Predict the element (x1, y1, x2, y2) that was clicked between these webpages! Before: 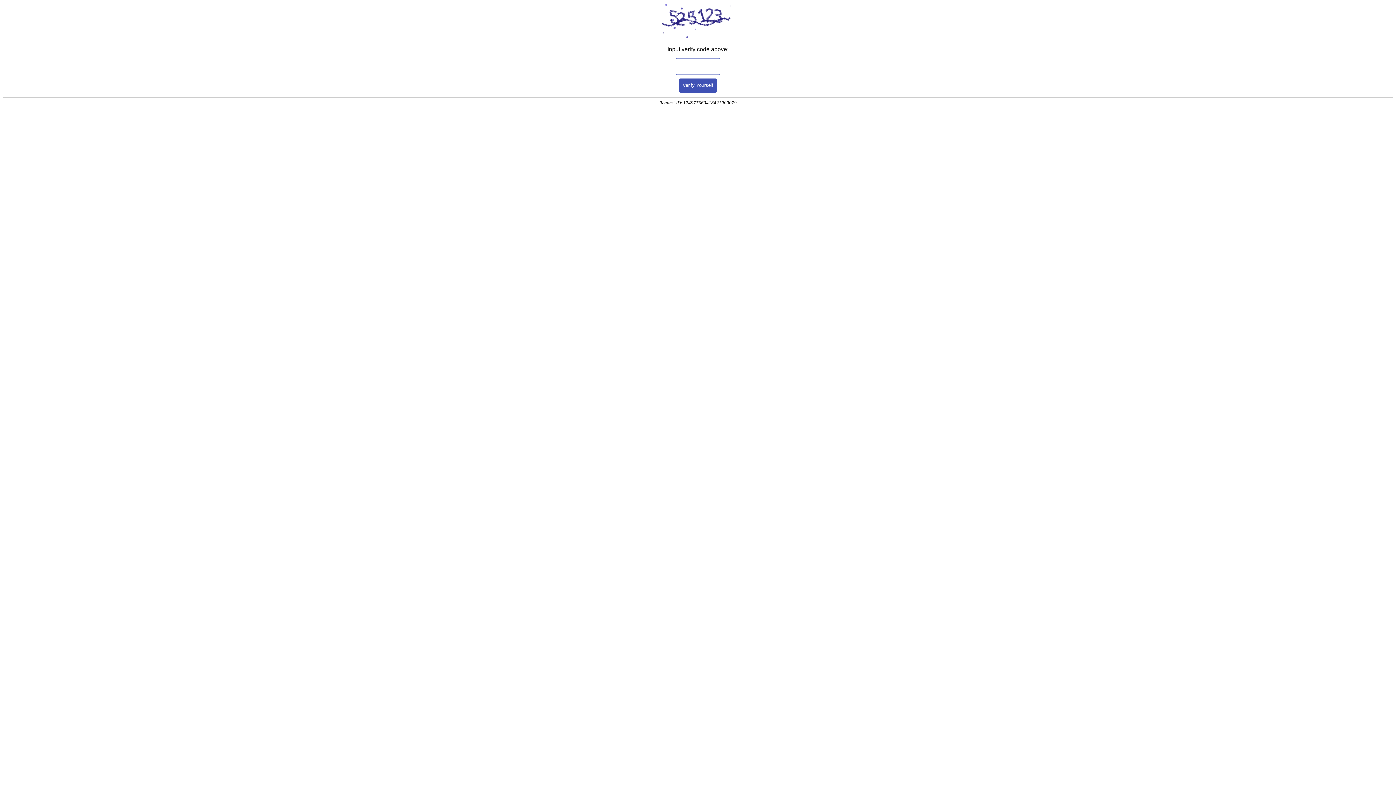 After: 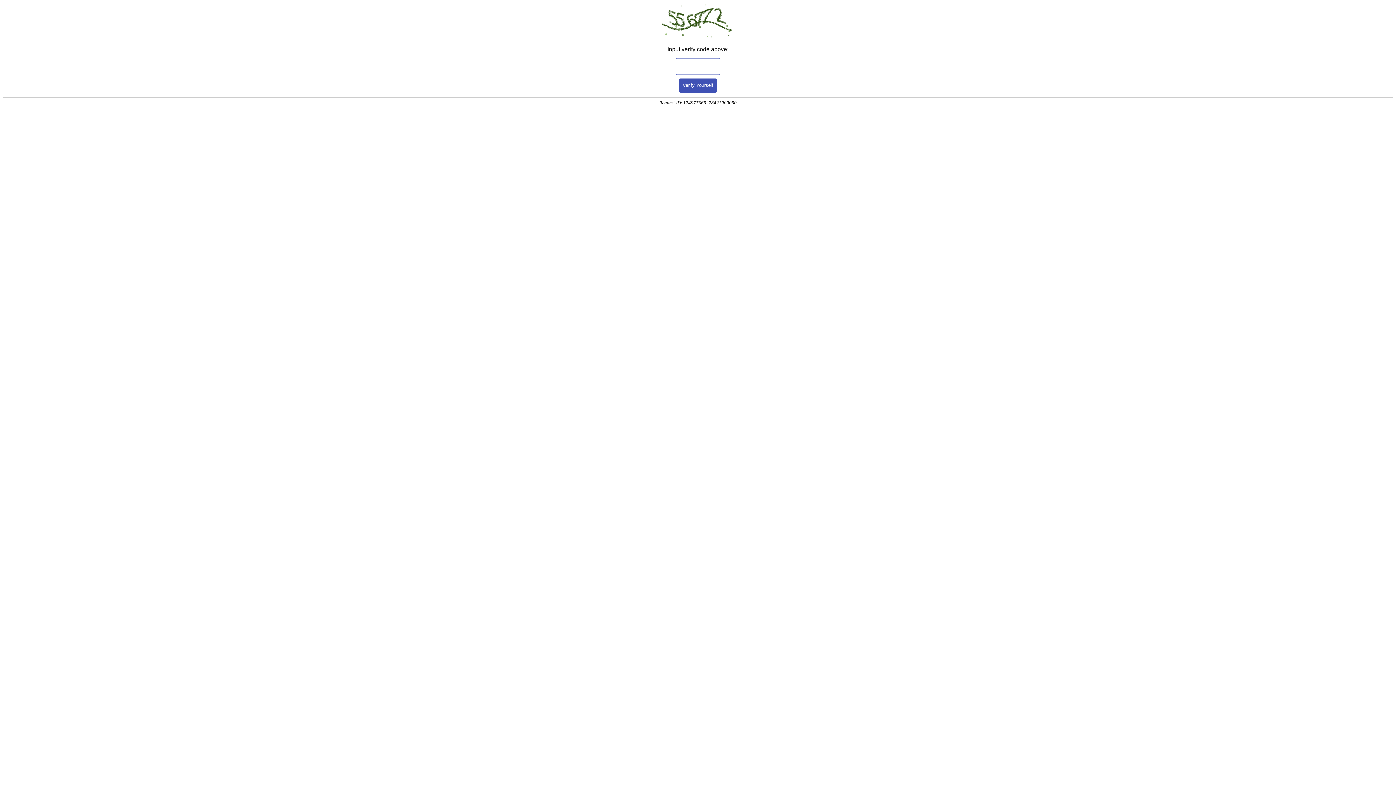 Action: label: Verify Yourself bbox: (679, 78, 717, 92)